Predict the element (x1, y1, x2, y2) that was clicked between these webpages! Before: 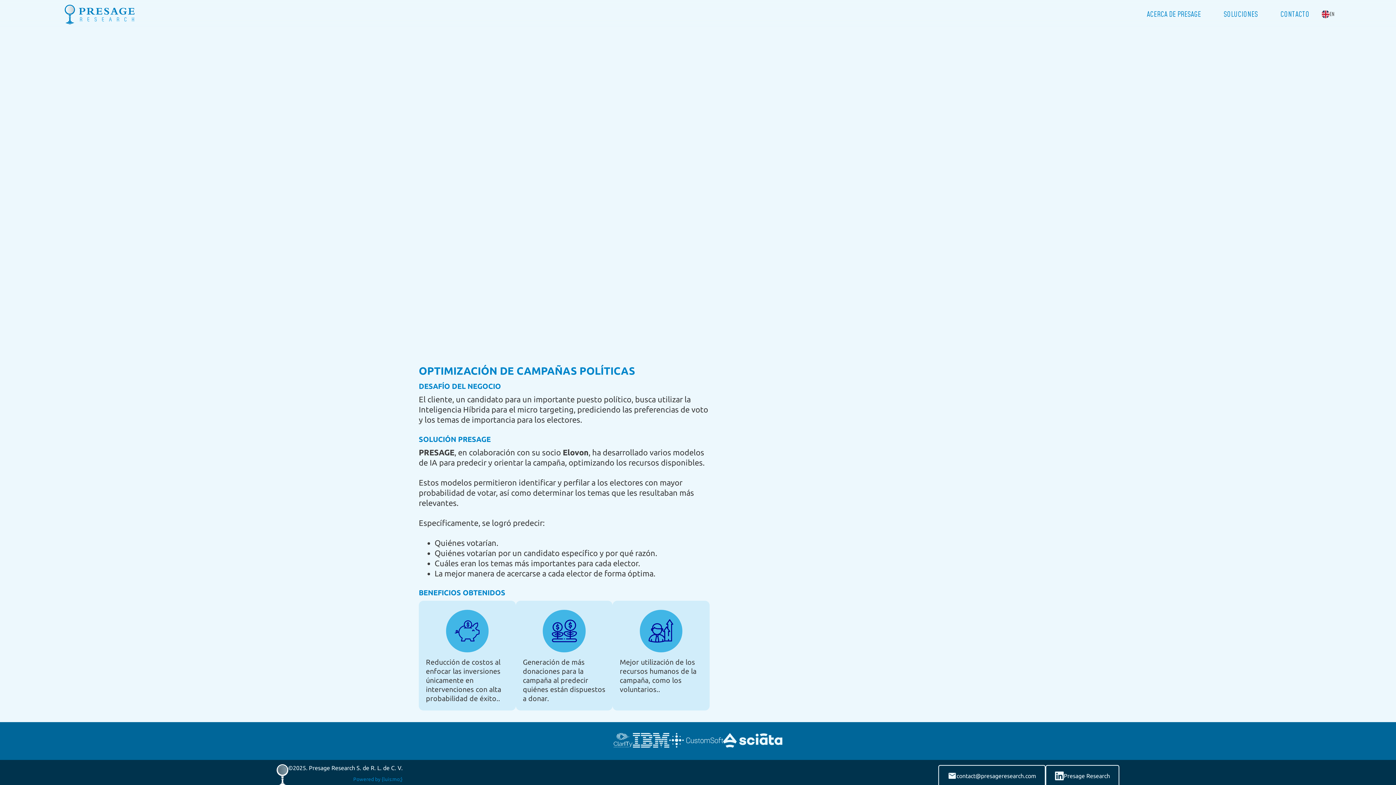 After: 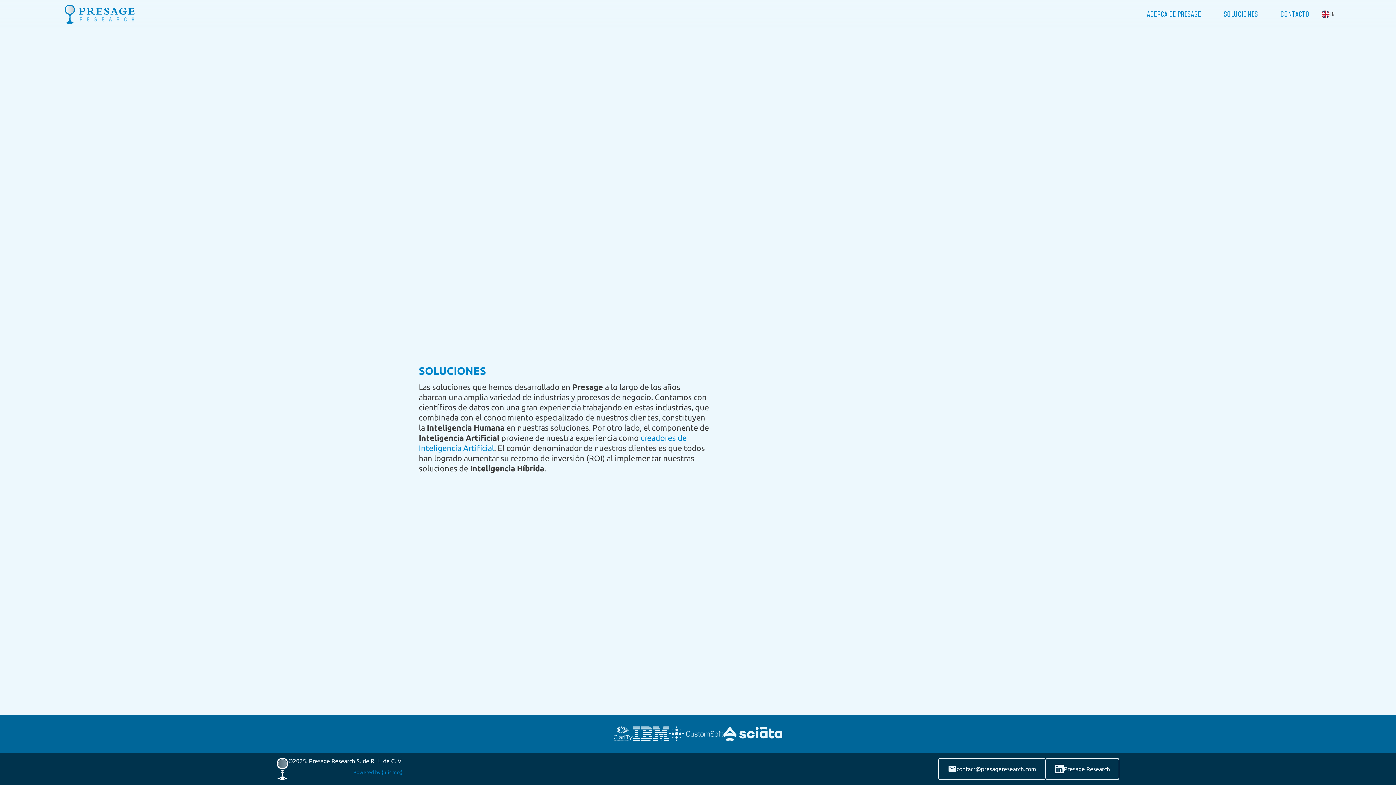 Action: label: SOLUCIONES bbox: (1208, 5, 1273, 23)